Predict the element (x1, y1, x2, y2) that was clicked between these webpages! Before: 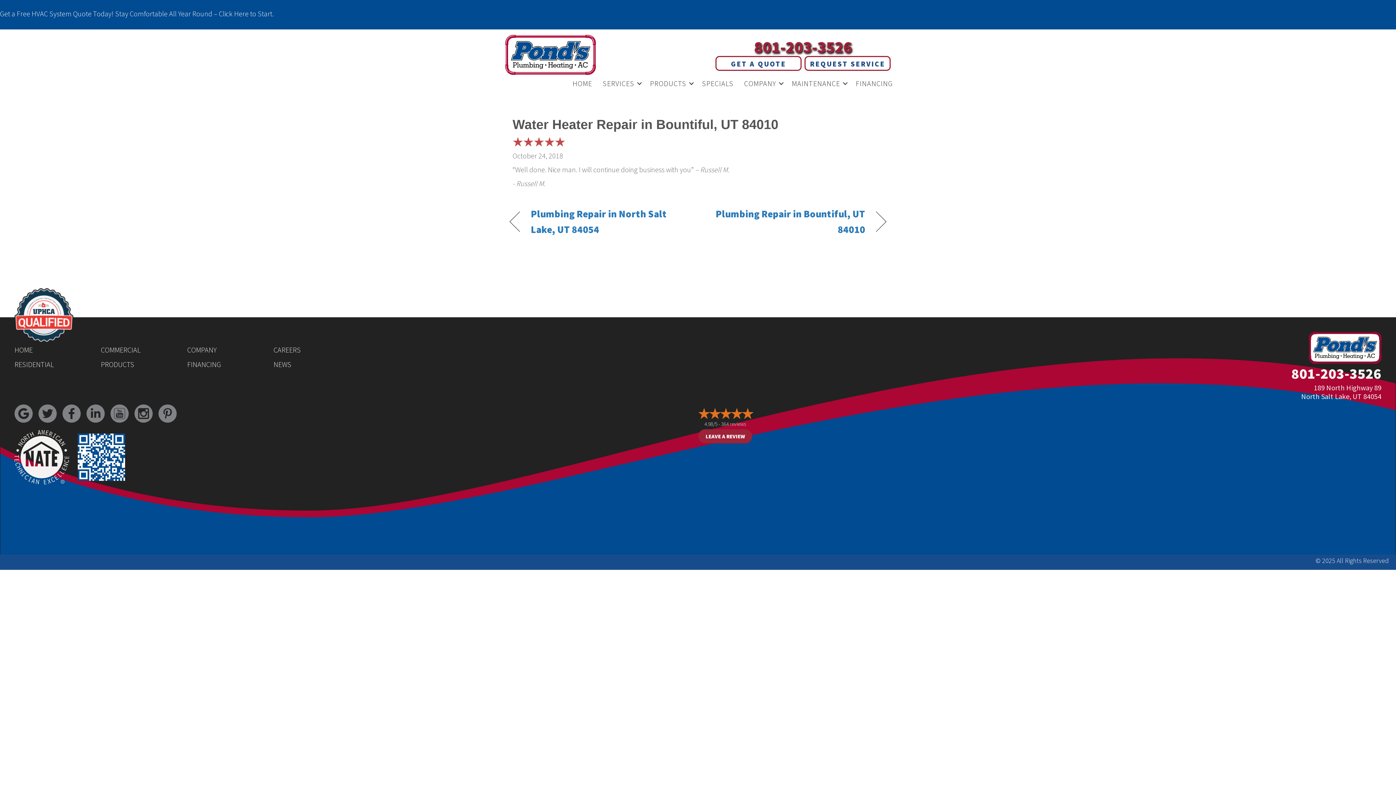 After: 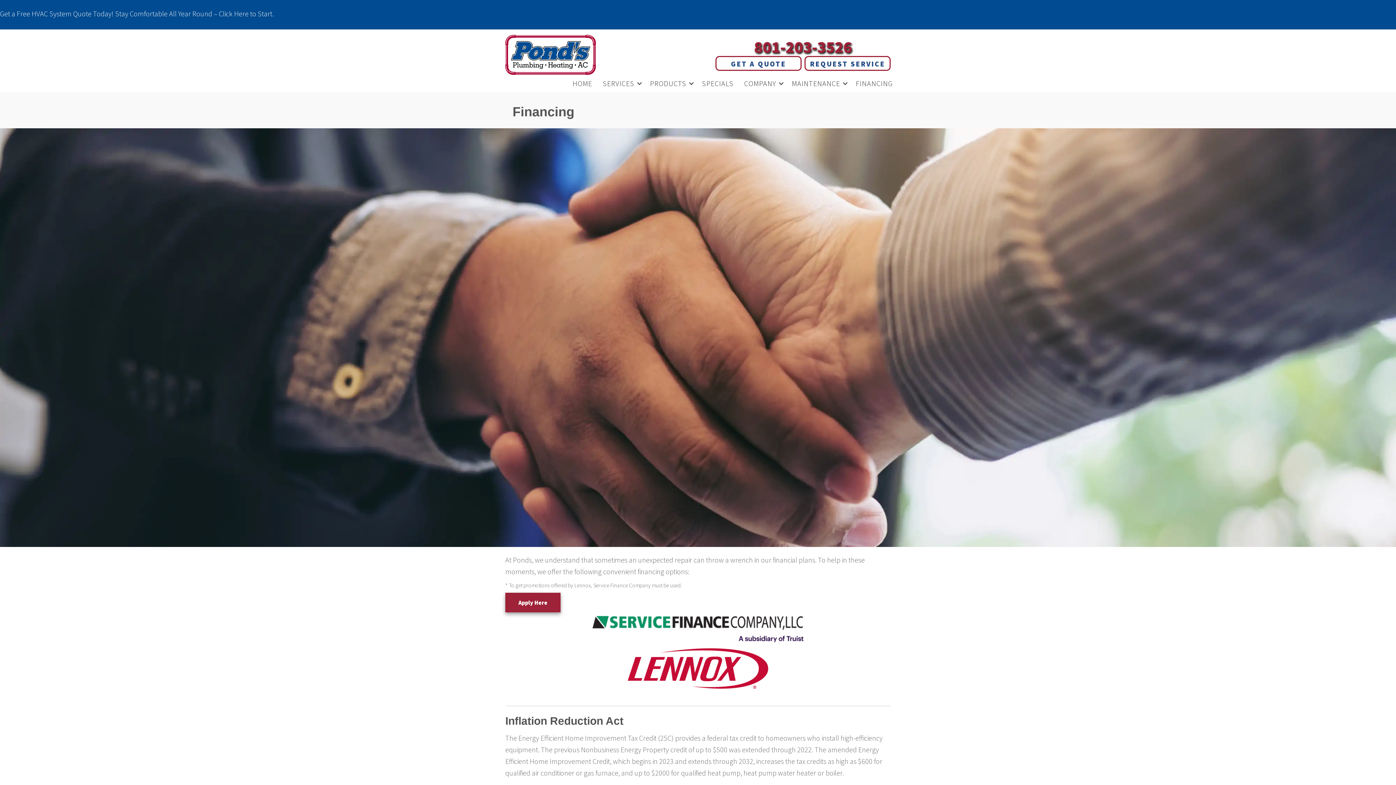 Action: bbox: (187, 360, 221, 369) label: FINANCING